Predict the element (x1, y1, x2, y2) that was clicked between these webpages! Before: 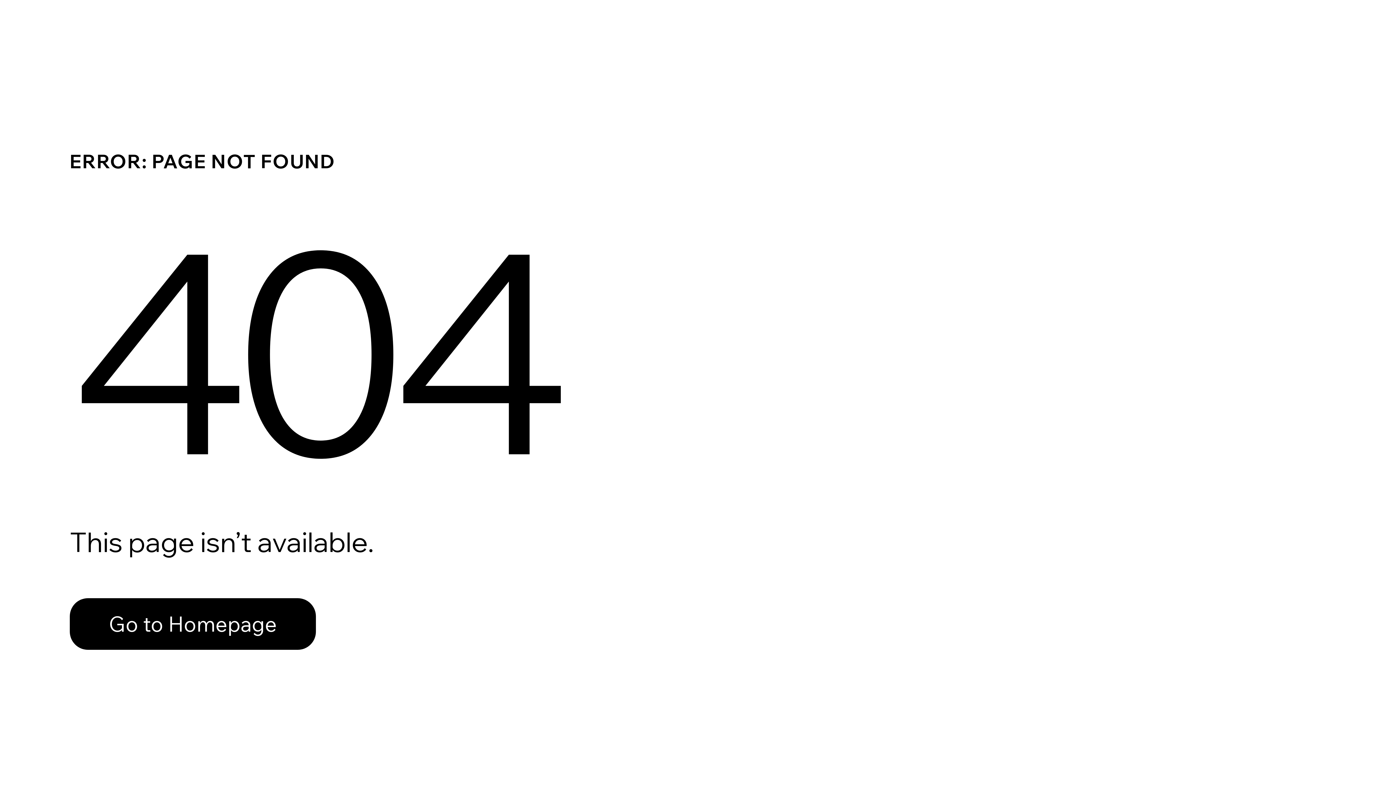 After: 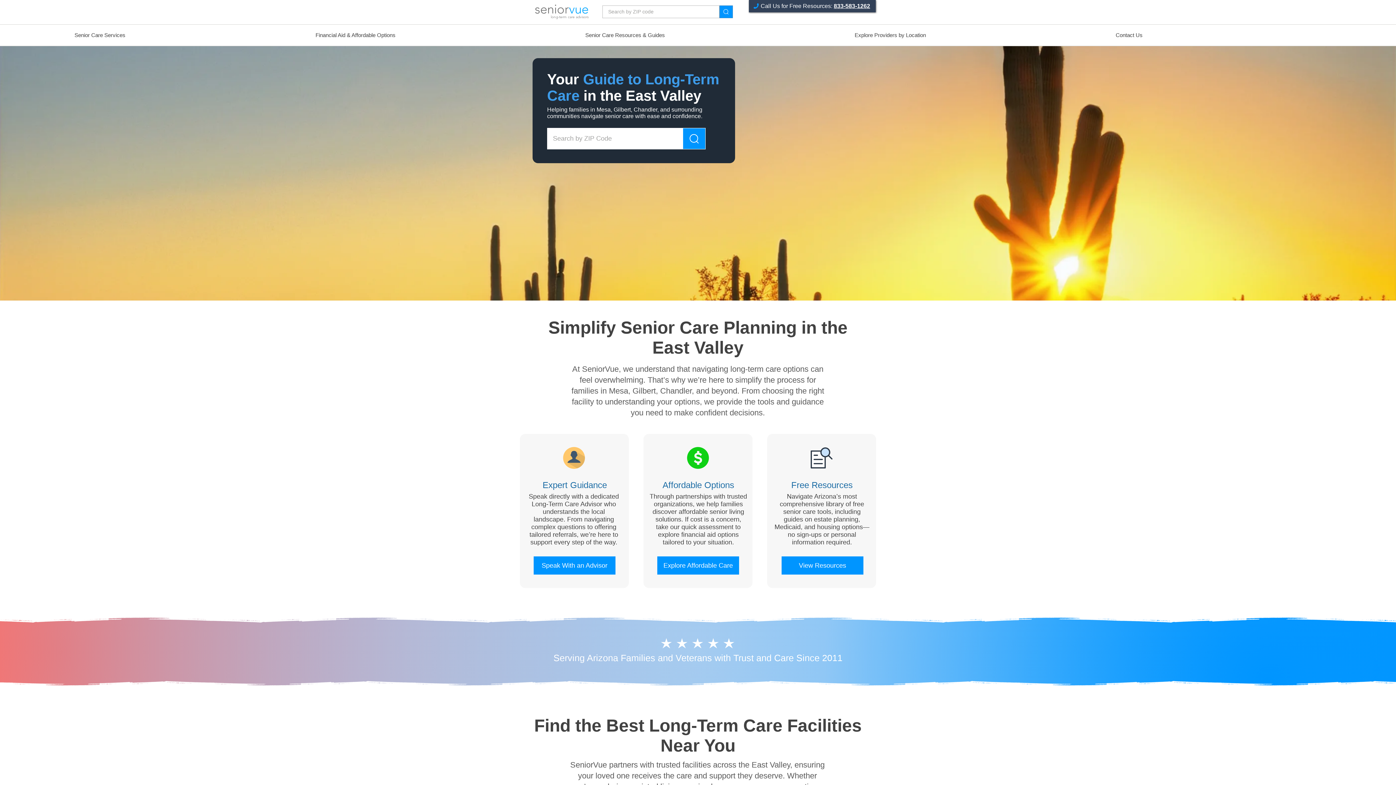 Action: label: Go to Homepage bbox: (69, 598, 316, 650)